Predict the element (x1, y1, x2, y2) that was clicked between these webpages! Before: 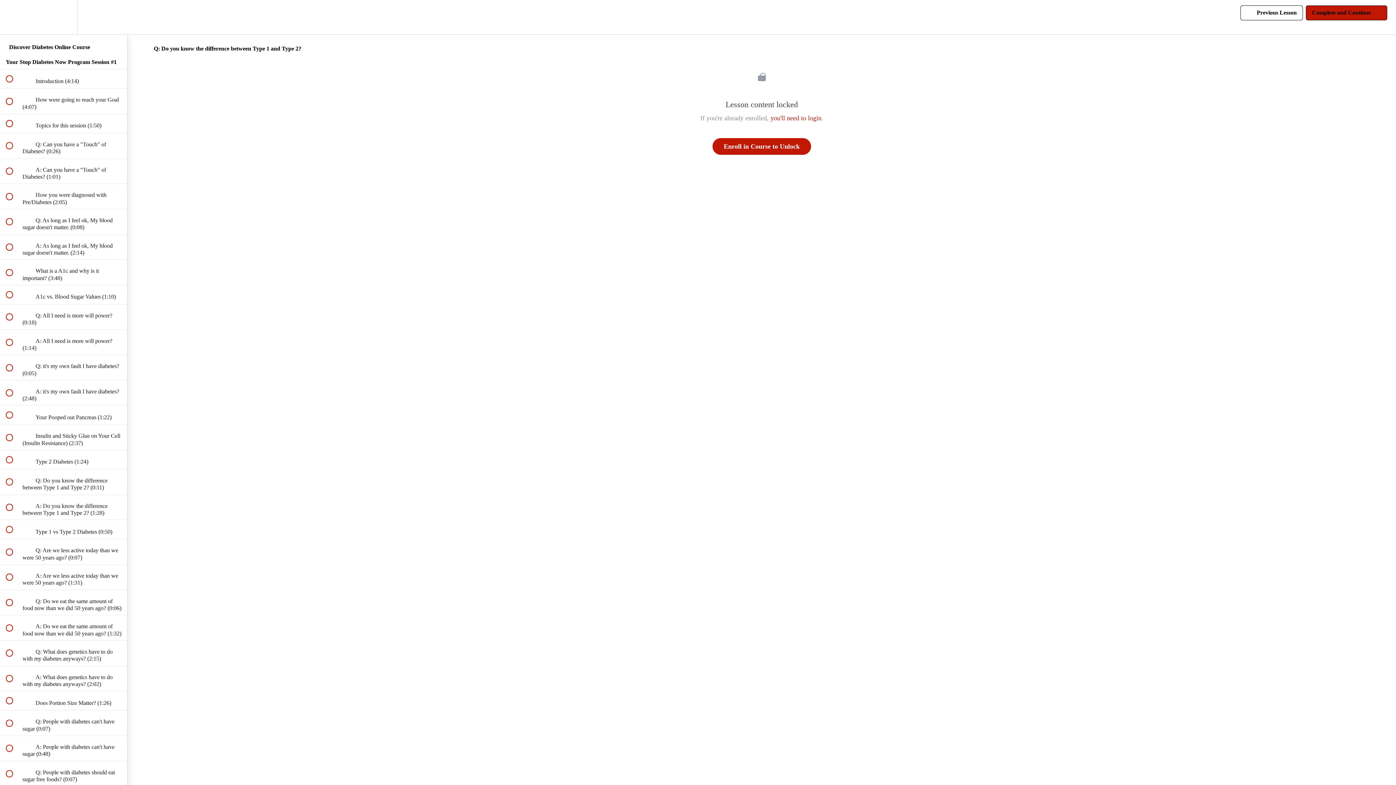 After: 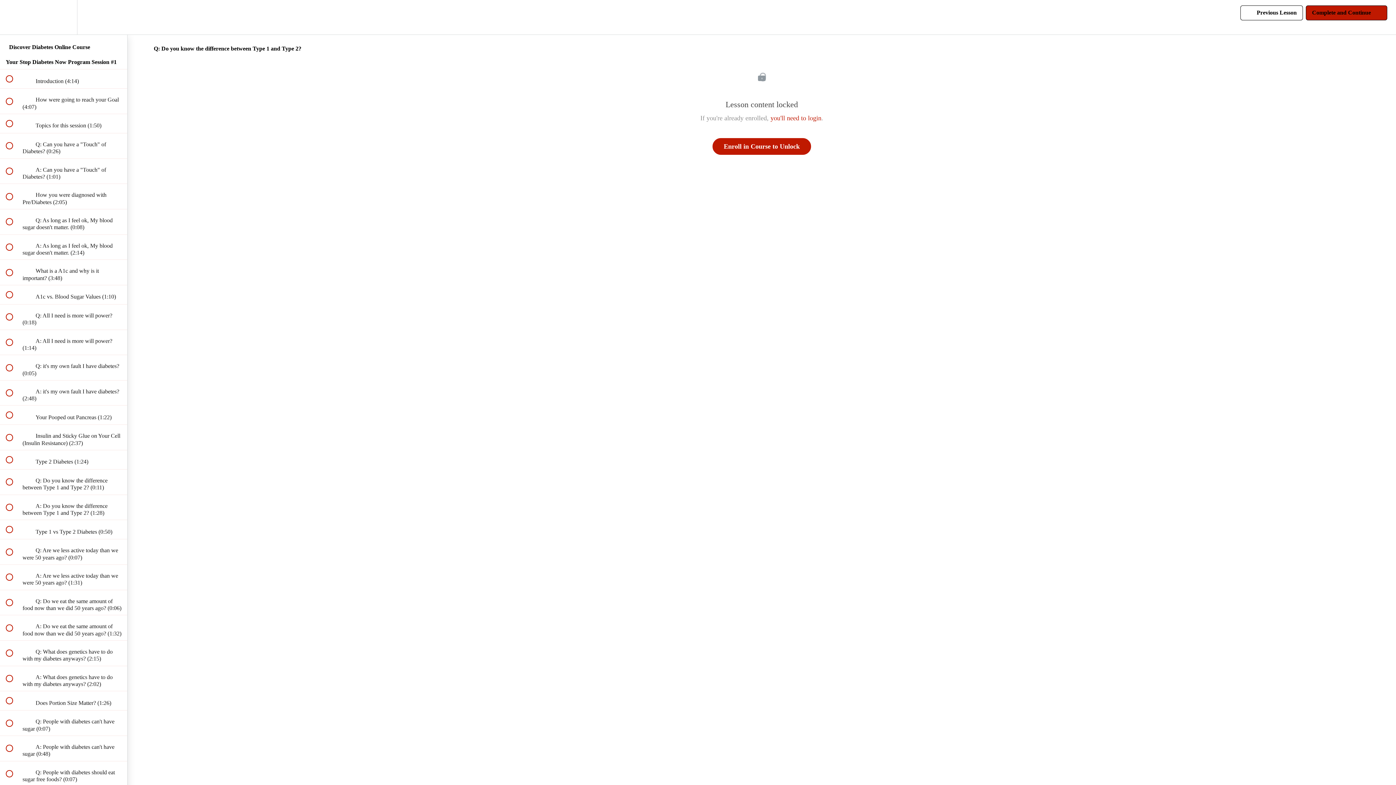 Action: label:  
 Q: Do you know the difference between Type 1 and Type 2? (0:11) bbox: (0, 469, 127, 494)